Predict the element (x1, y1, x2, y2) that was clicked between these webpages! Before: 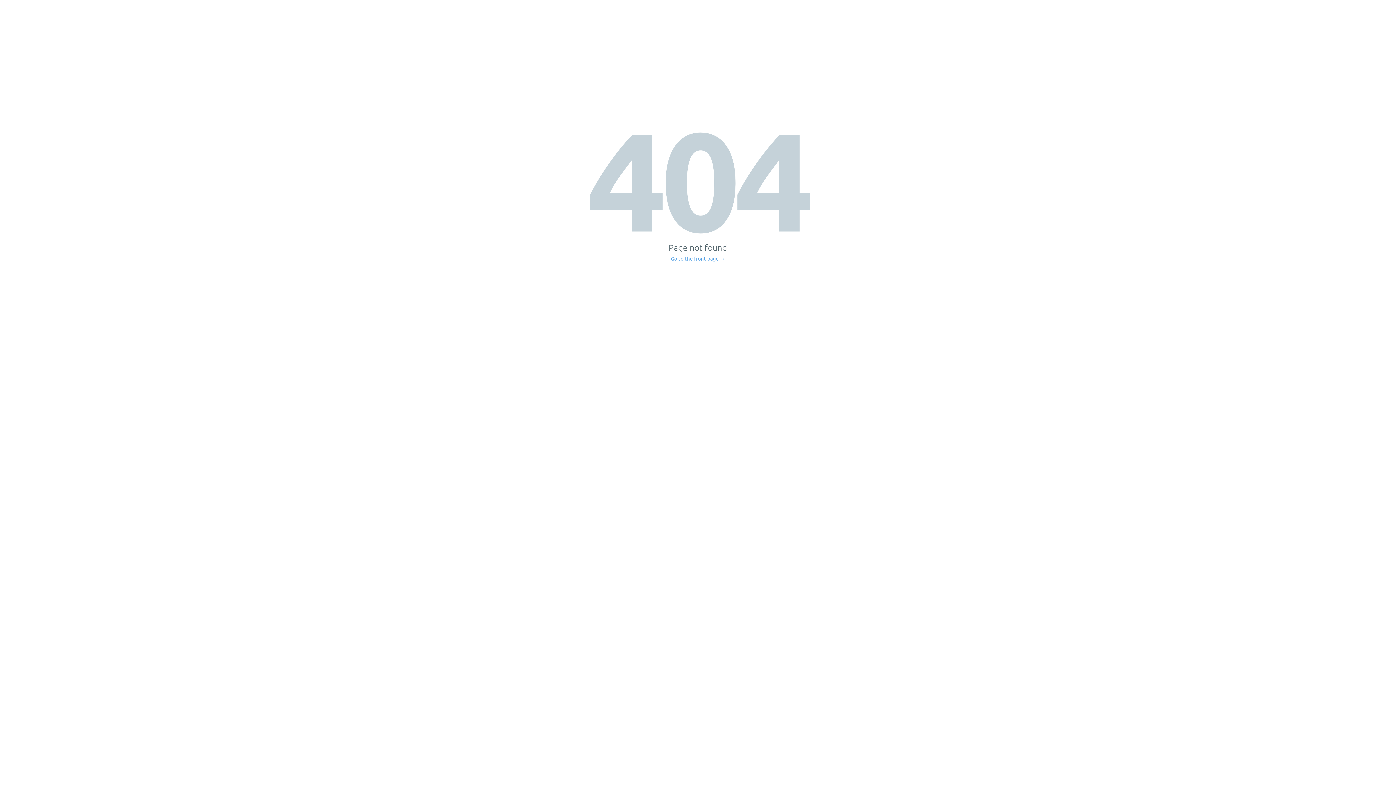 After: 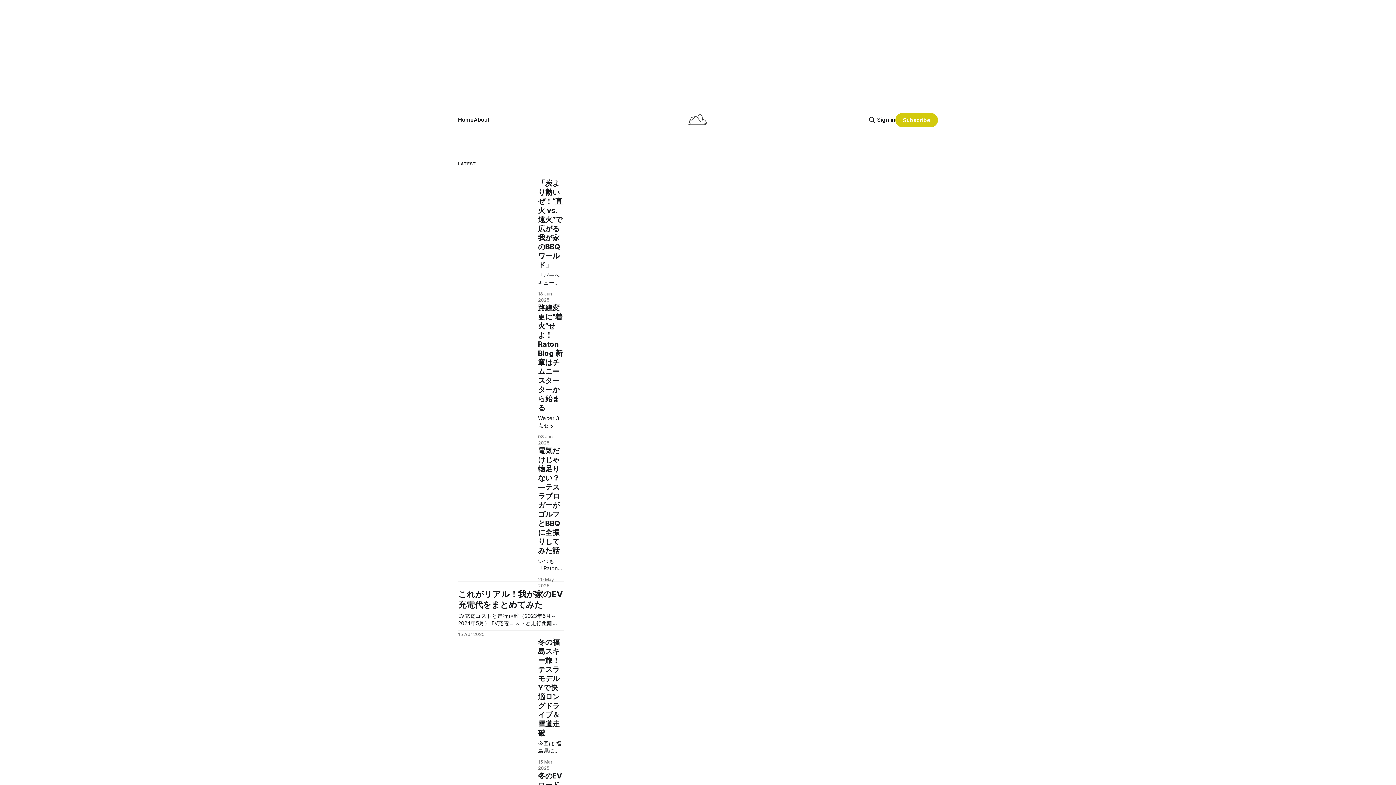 Action: label: Go to the front page → bbox: (671, 256, 725, 261)